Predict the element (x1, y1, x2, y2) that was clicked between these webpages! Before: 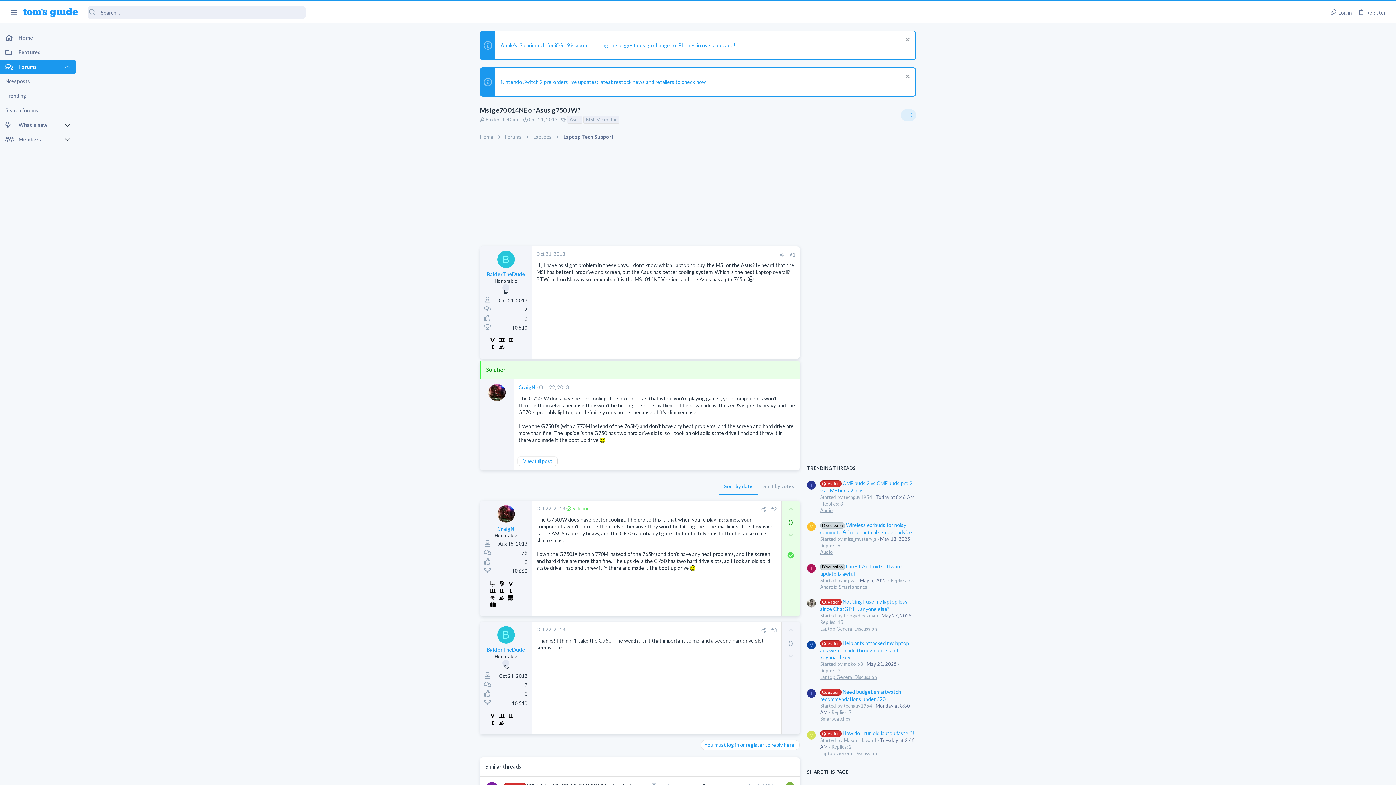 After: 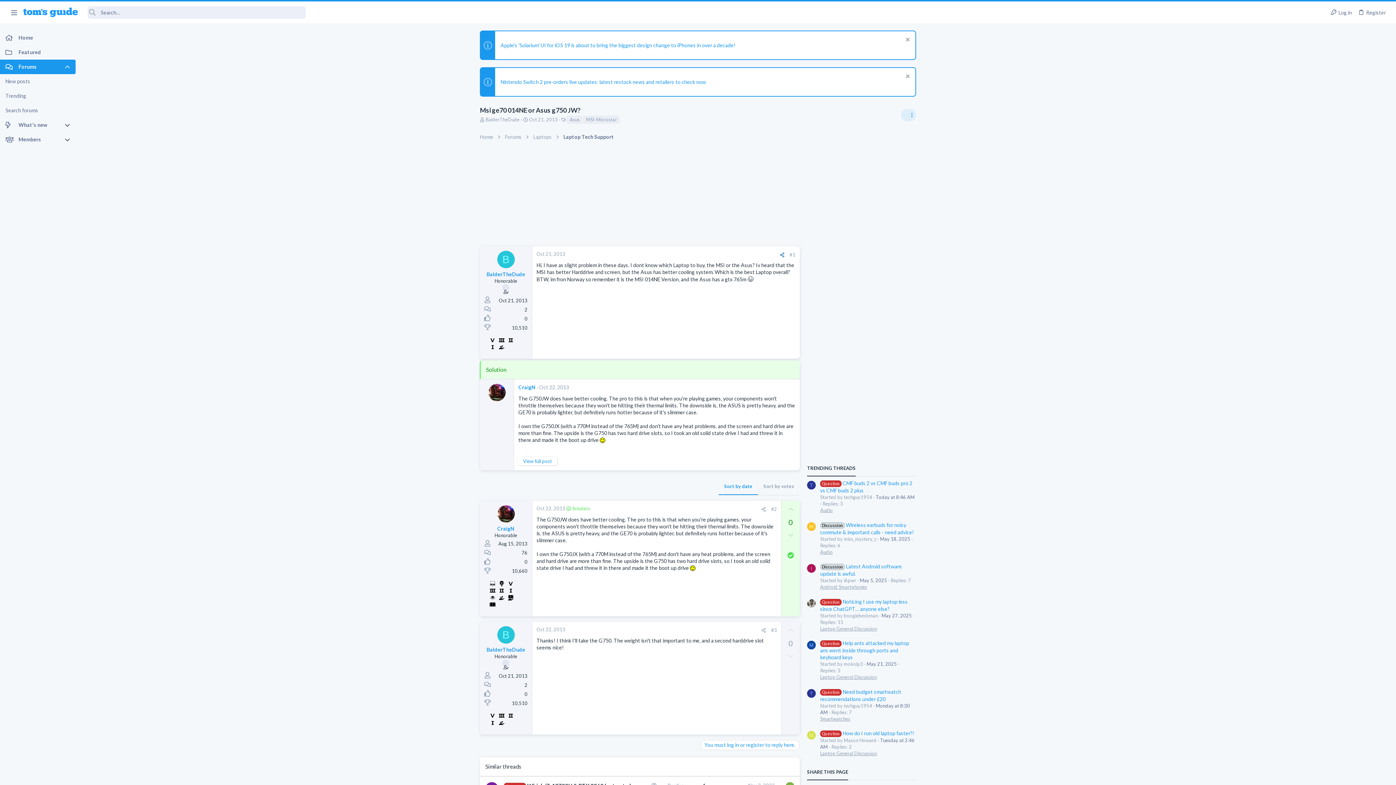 Action: bbox: (777, 251, 787, 258) label: Share